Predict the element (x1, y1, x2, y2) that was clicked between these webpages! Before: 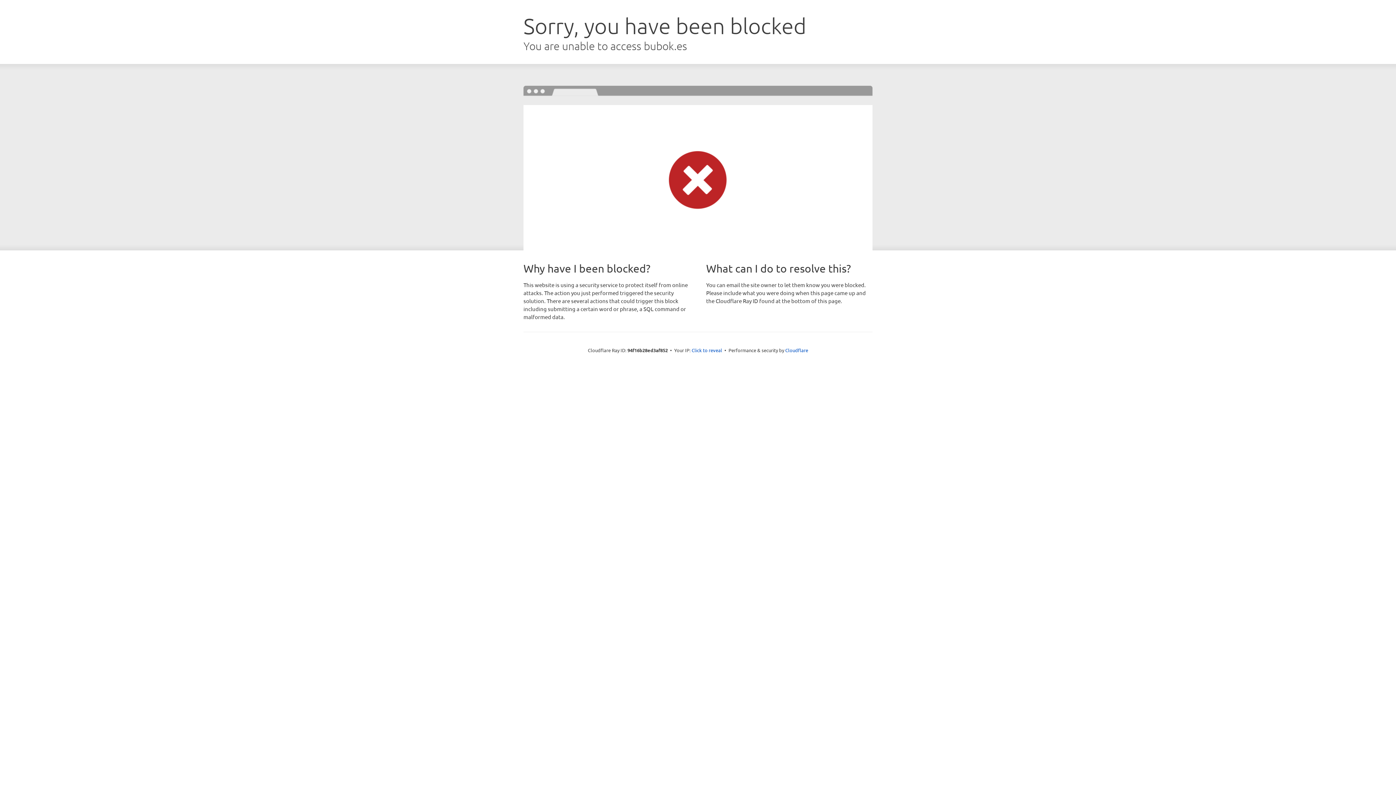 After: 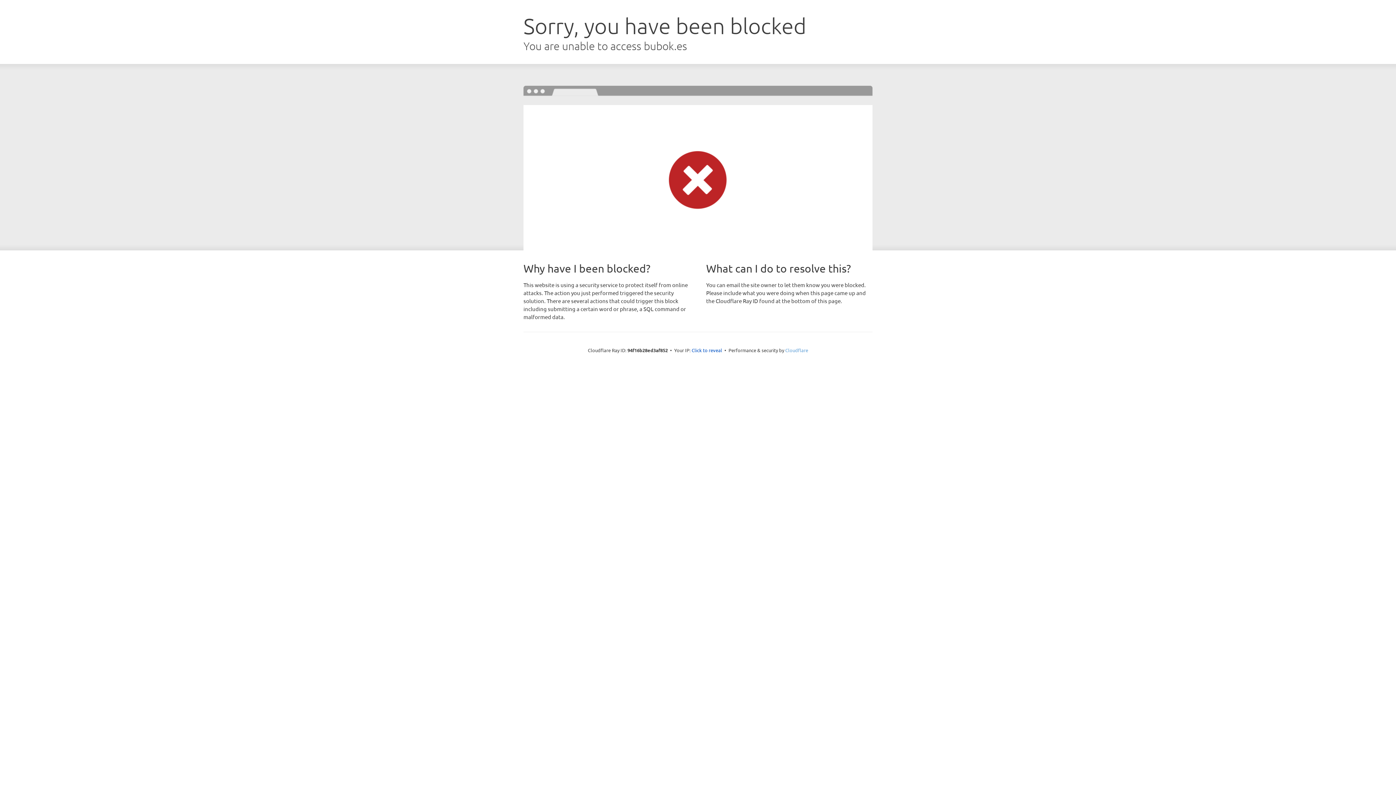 Action: label: Cloudflare bbox: (785, 347, 808, 353)